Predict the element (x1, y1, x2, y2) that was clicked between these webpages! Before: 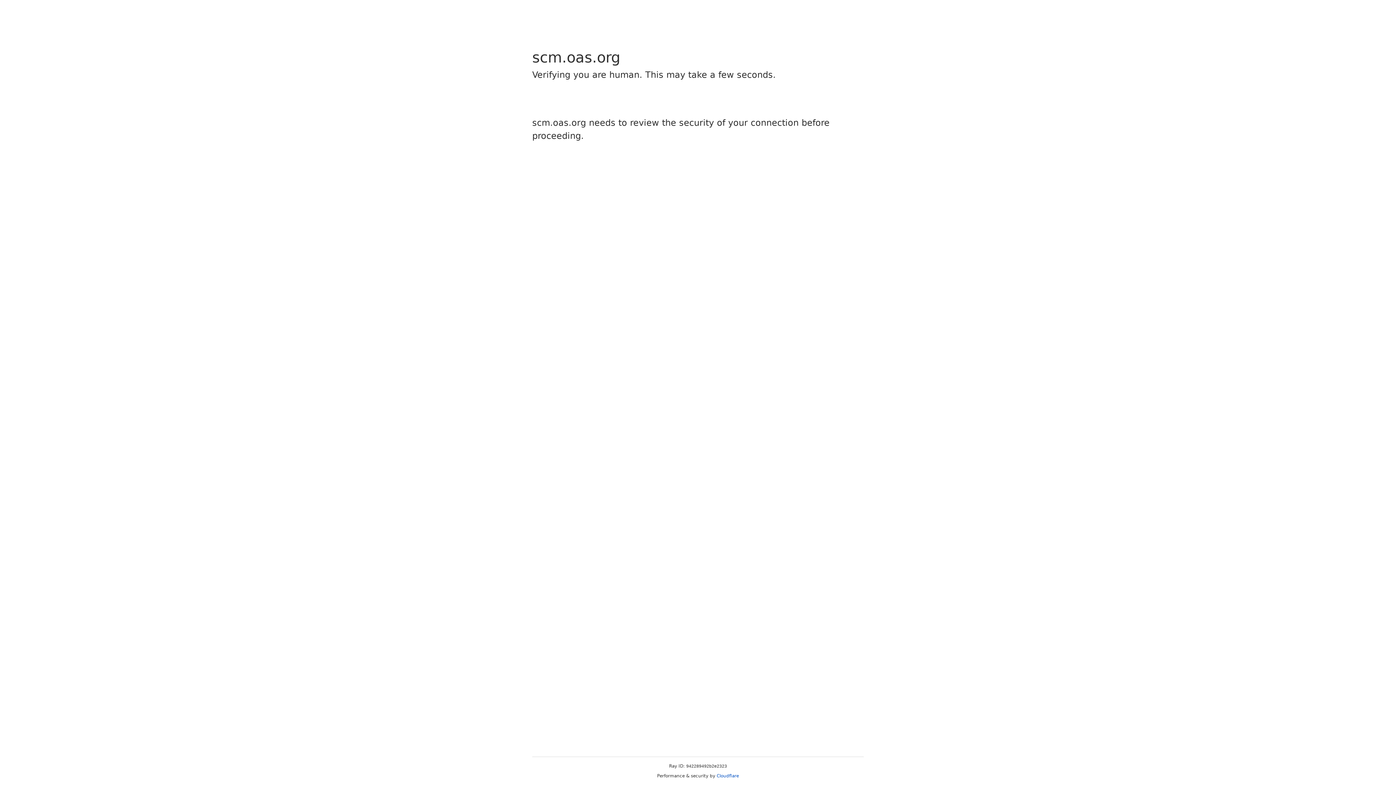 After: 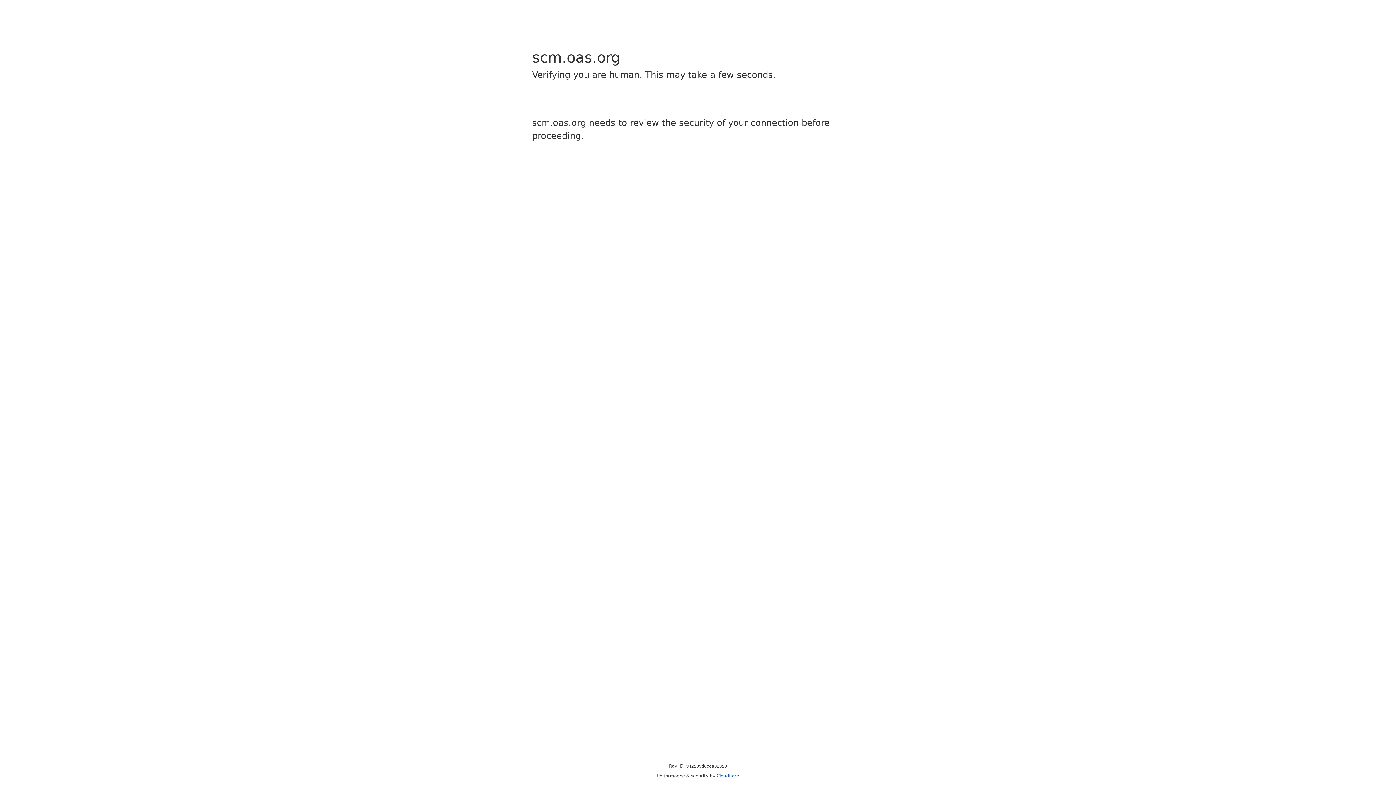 Action: bbox: (716, 773, 739, 778) label: Cloudflare